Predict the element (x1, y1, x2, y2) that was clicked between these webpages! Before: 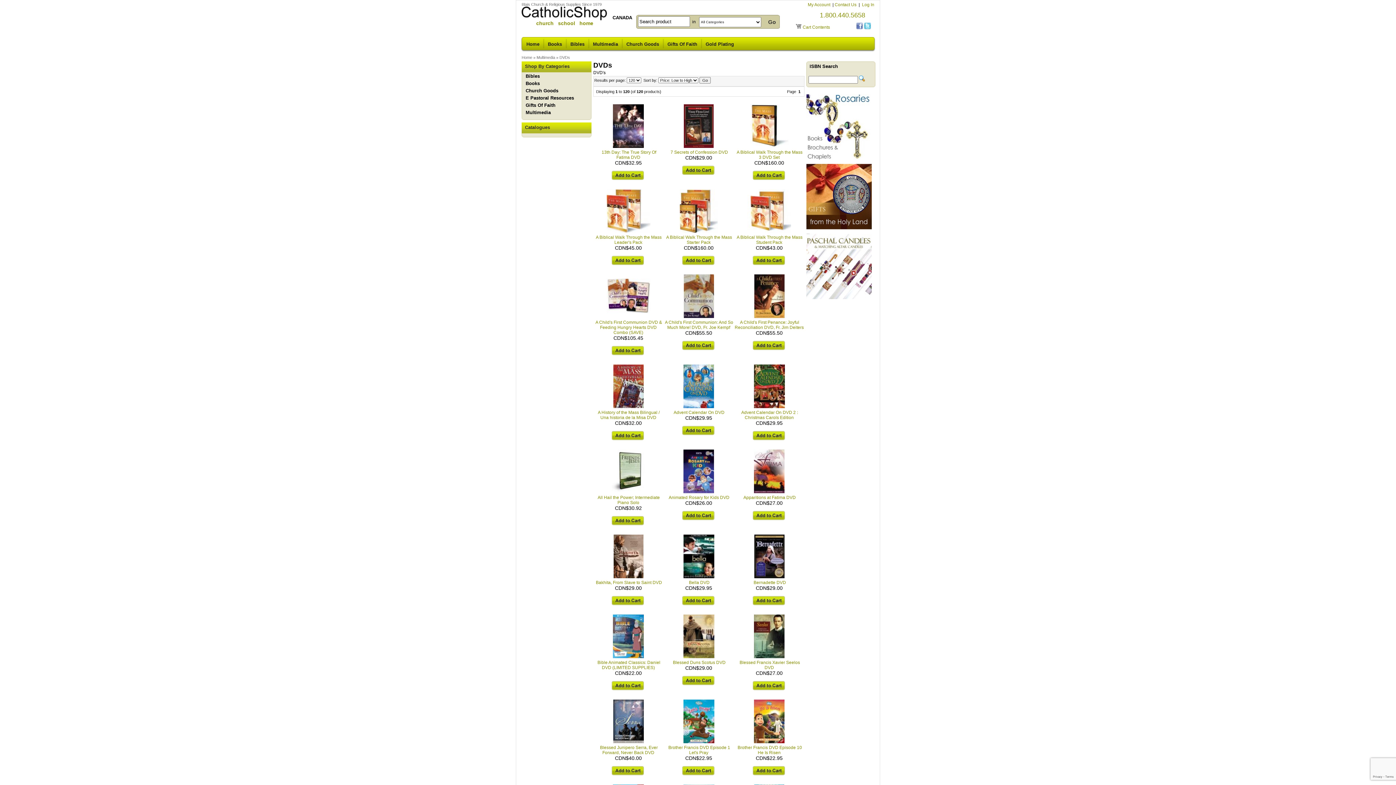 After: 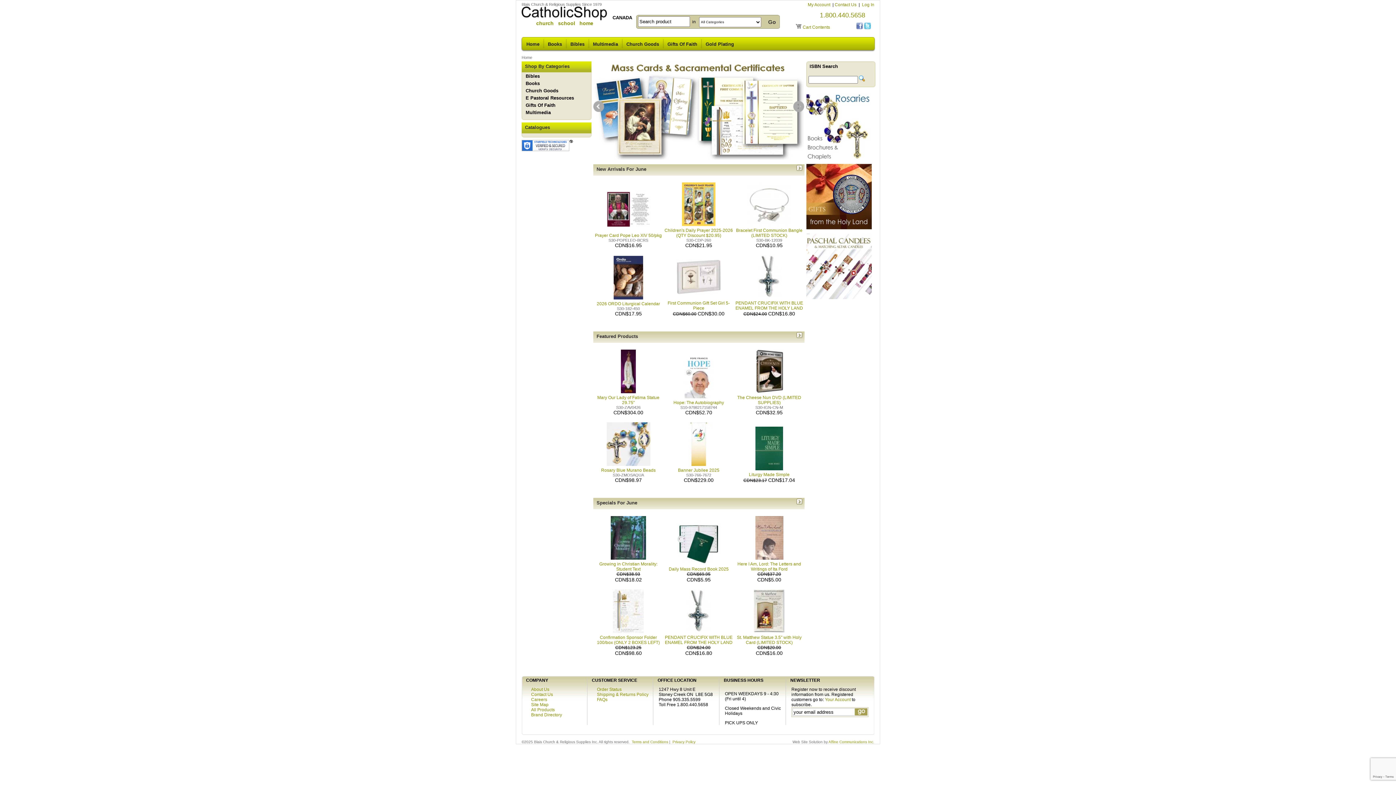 Action: label: Home bbox: (521, 55, 532, 59)